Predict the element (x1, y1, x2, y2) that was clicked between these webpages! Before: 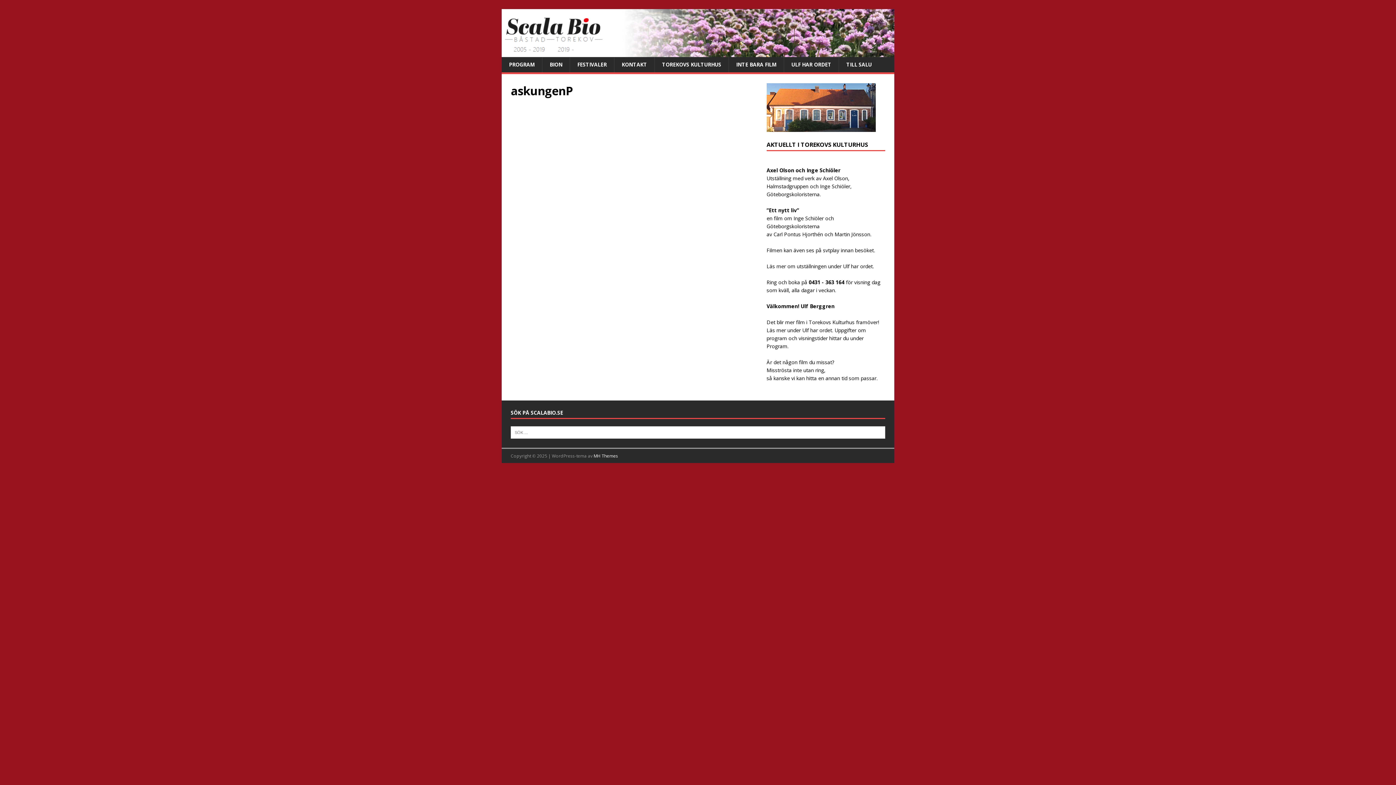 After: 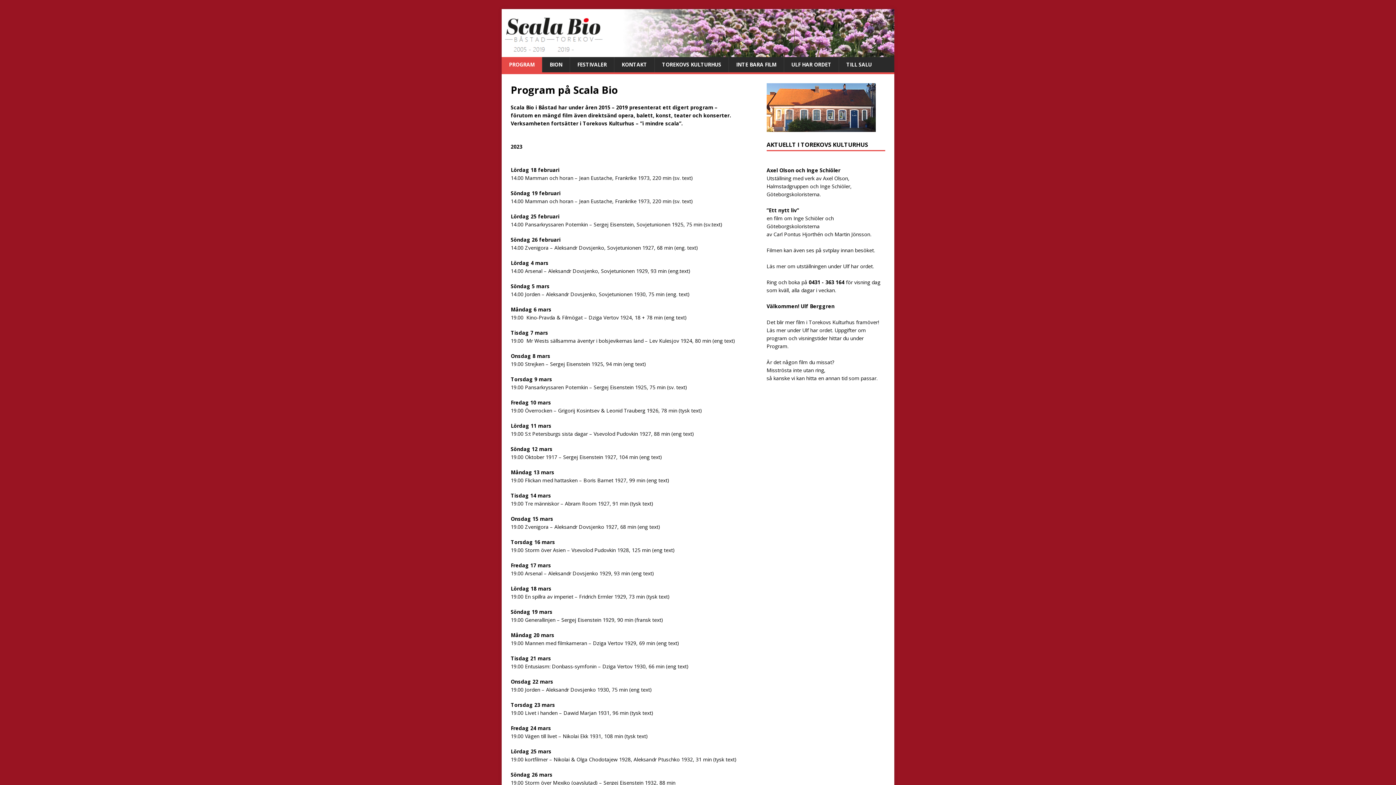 Action: bbox: (501, 57, 542, 72) label: PROGRAM